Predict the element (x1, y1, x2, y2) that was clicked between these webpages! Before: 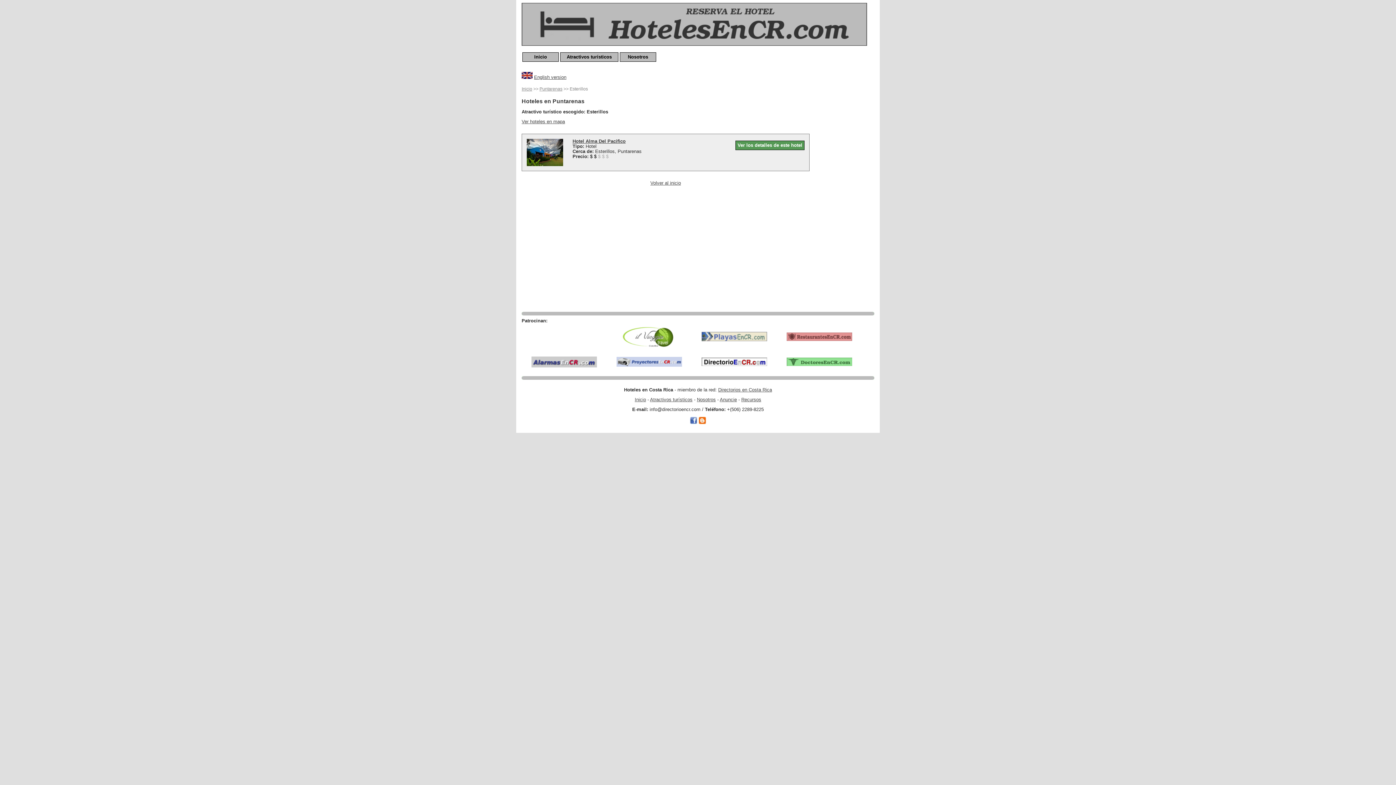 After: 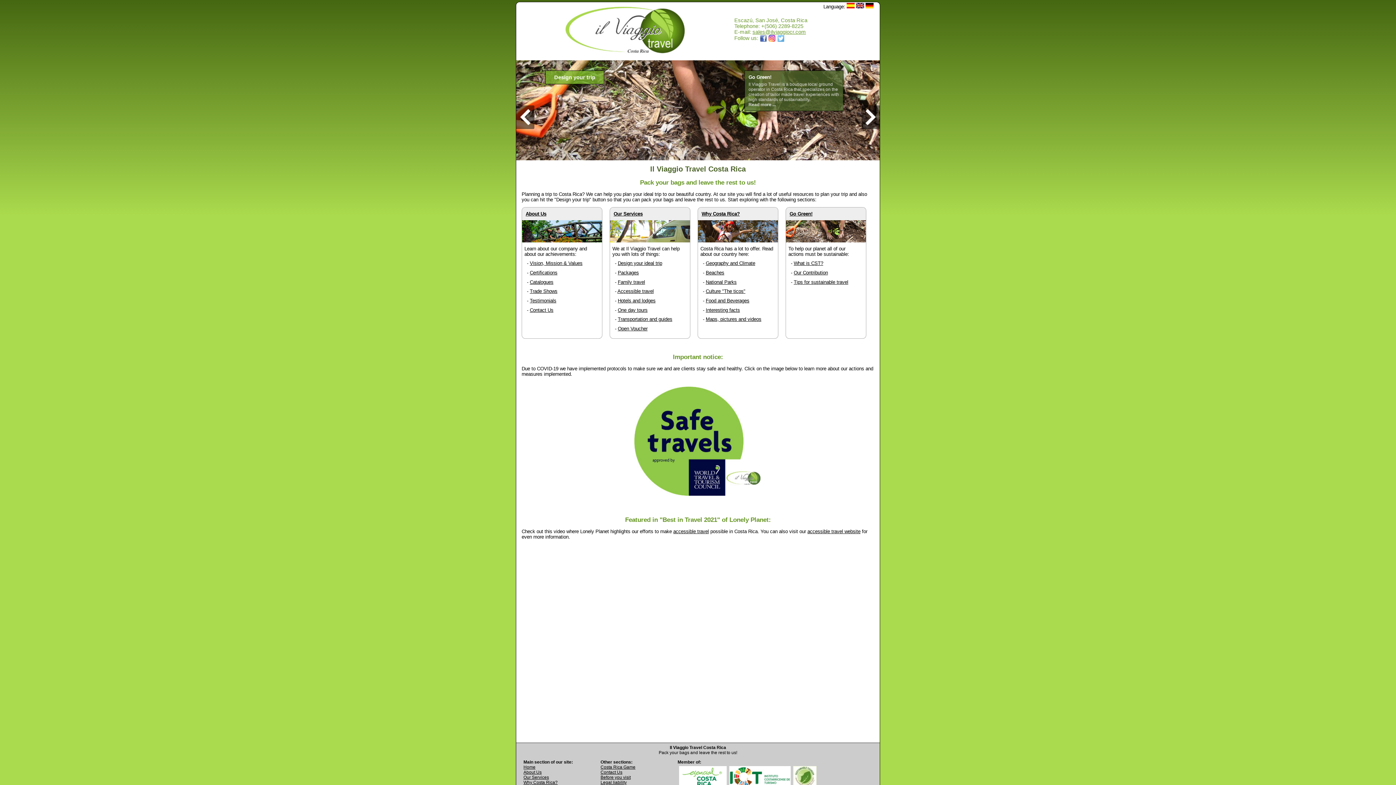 Action: bbox: (616, 333, 682, 338)